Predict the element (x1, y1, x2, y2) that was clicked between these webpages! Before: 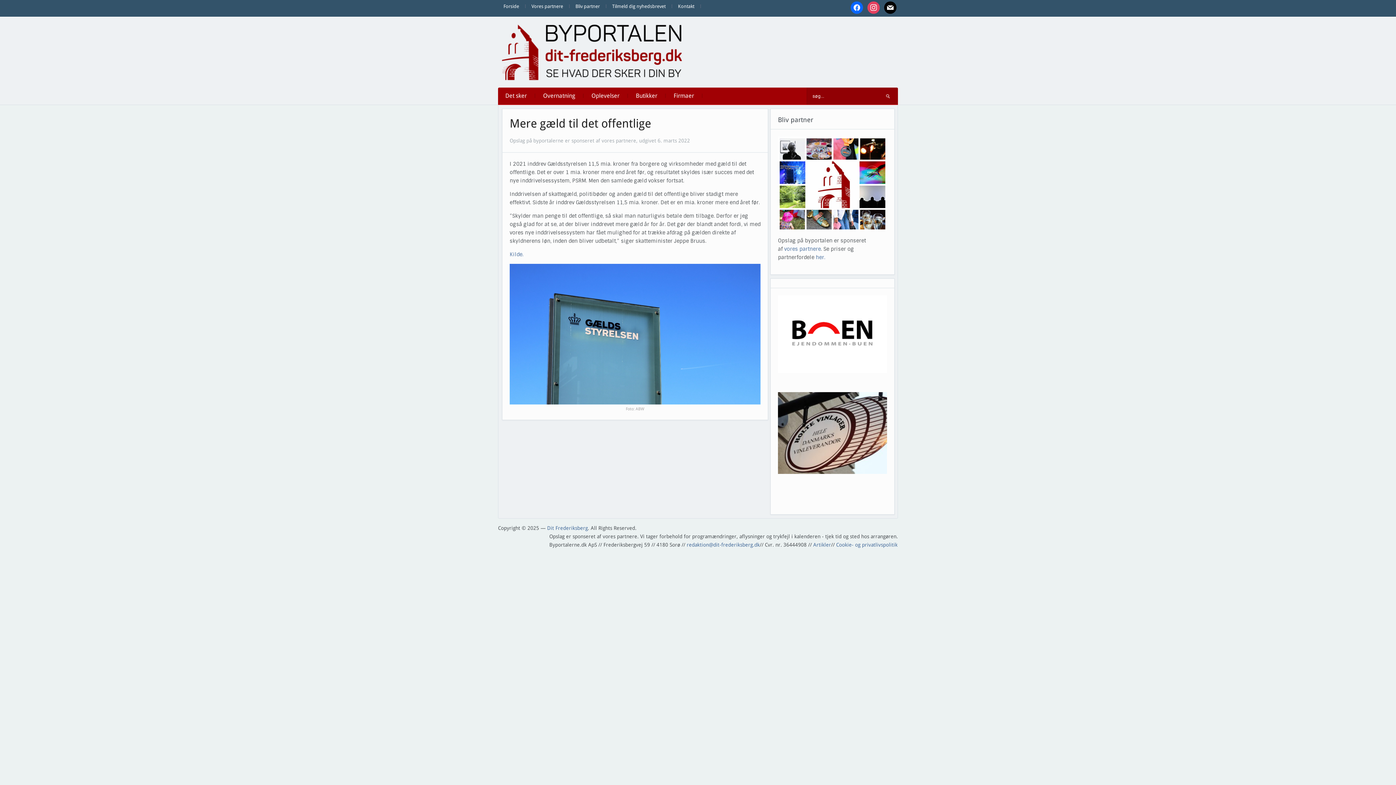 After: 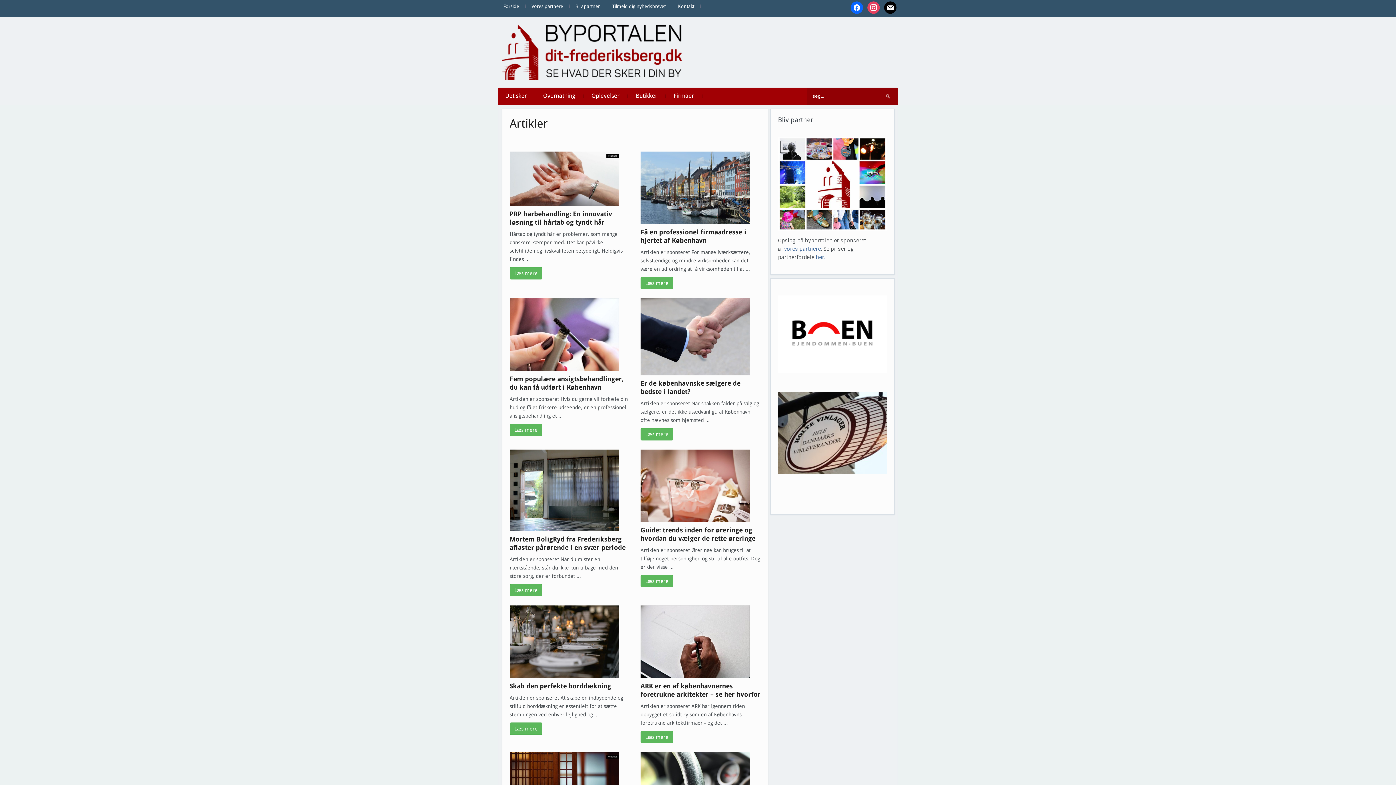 Action: label: Artikler bbox: (813, 542, 831, 548)